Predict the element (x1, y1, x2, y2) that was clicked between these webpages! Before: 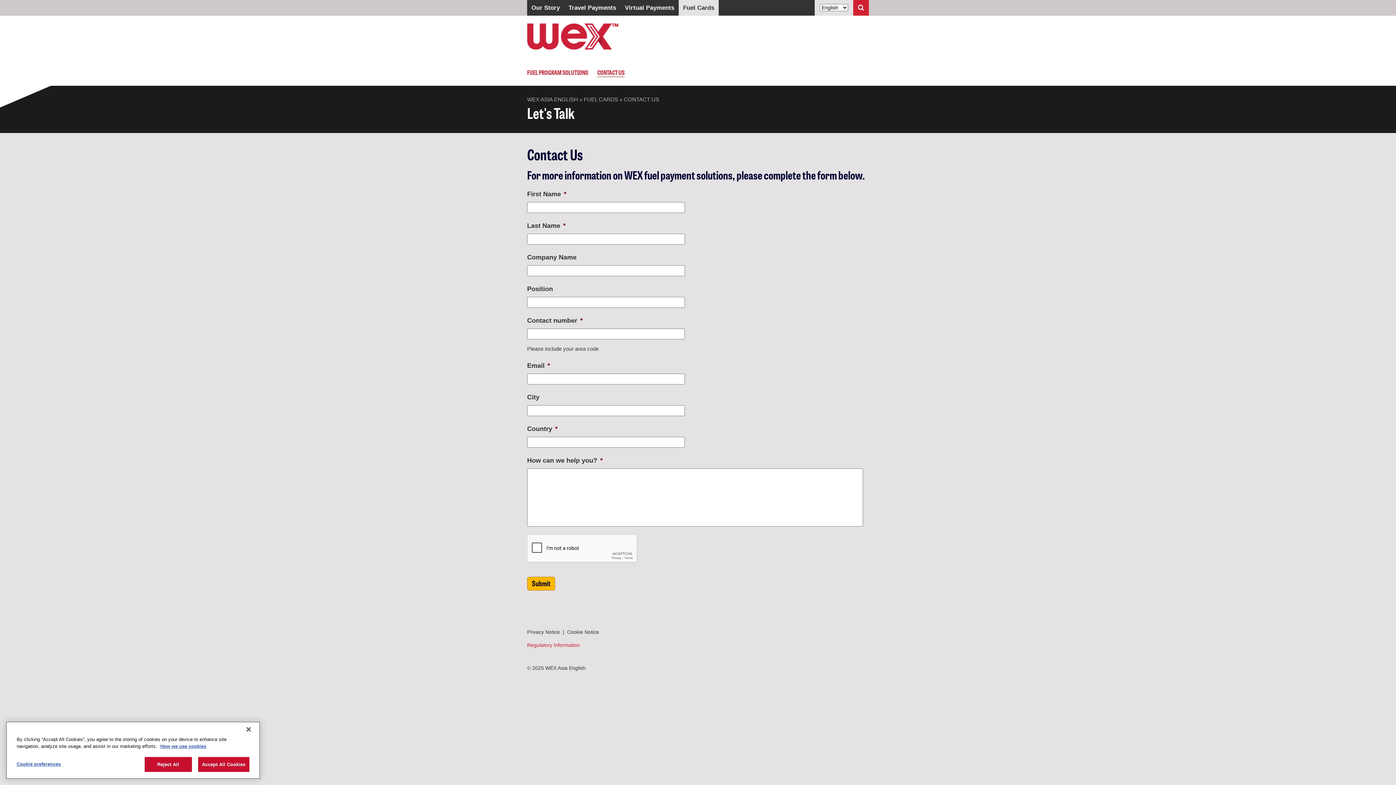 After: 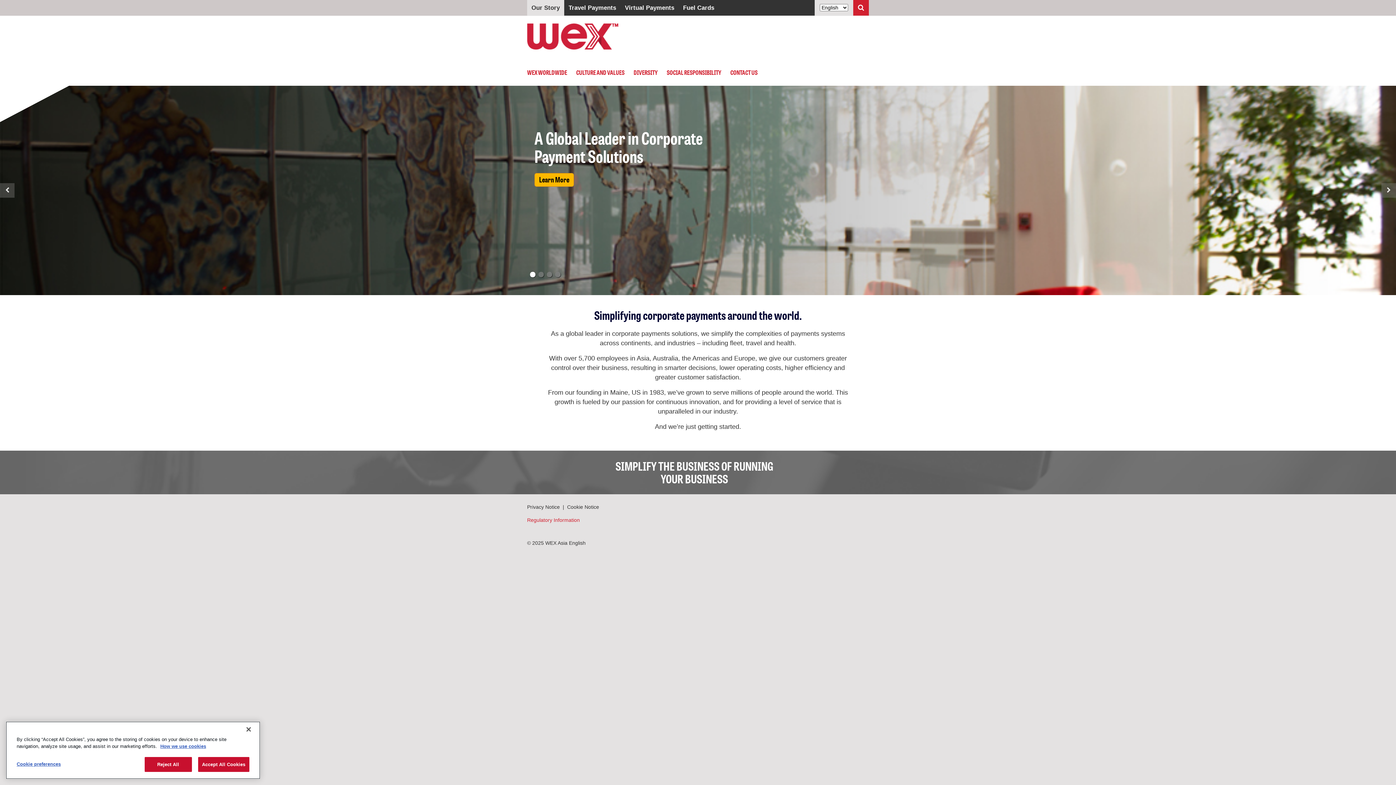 Action: bbox: (527, 96, 578, 102) label: WEX ASIA ENGLISH